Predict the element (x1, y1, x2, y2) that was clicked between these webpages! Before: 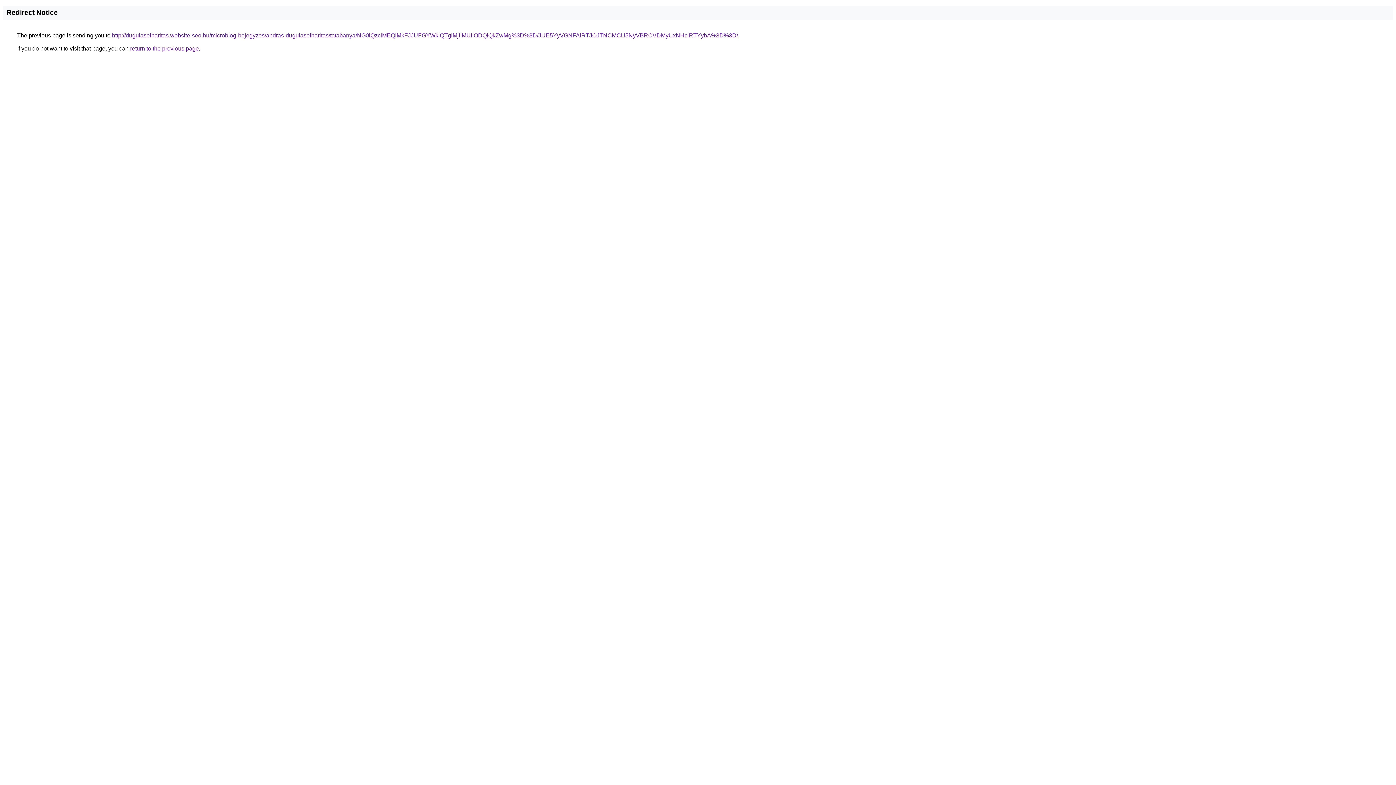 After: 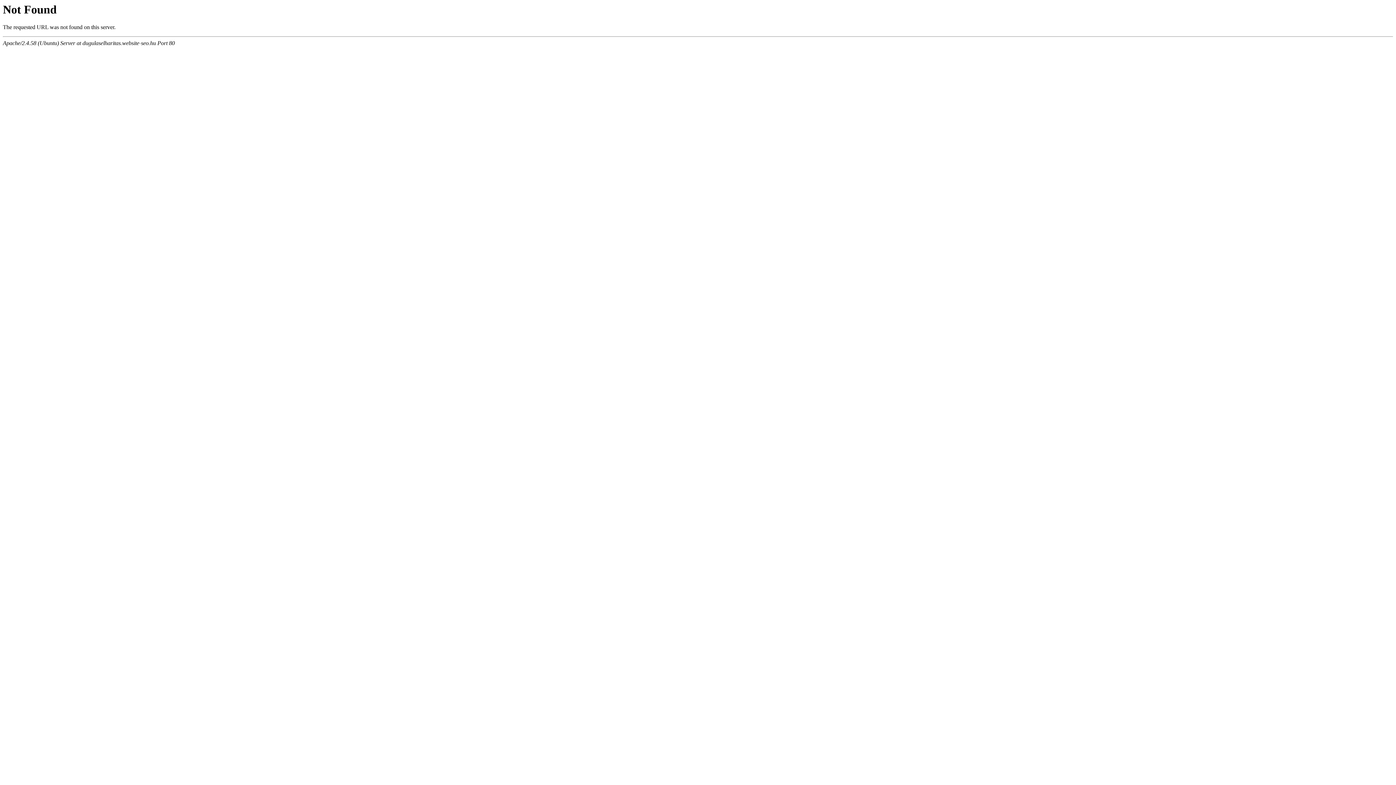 Action: label: http://dugulaselharitas.website-seo.hu/microblog-bejegyzes/andras-dugulaselharitas/tatabanya/NG0lQzclMEQlMkFJJUFGYWklQTglMjIlMUIlODQlQkZwMg%3D%3D/JUE5YyVGNFAlRTJOJTNCMCU5NyVBRCVDMyUxNHclRTYybA%3D%3D/ bbox: (112, 32, 738, 38)